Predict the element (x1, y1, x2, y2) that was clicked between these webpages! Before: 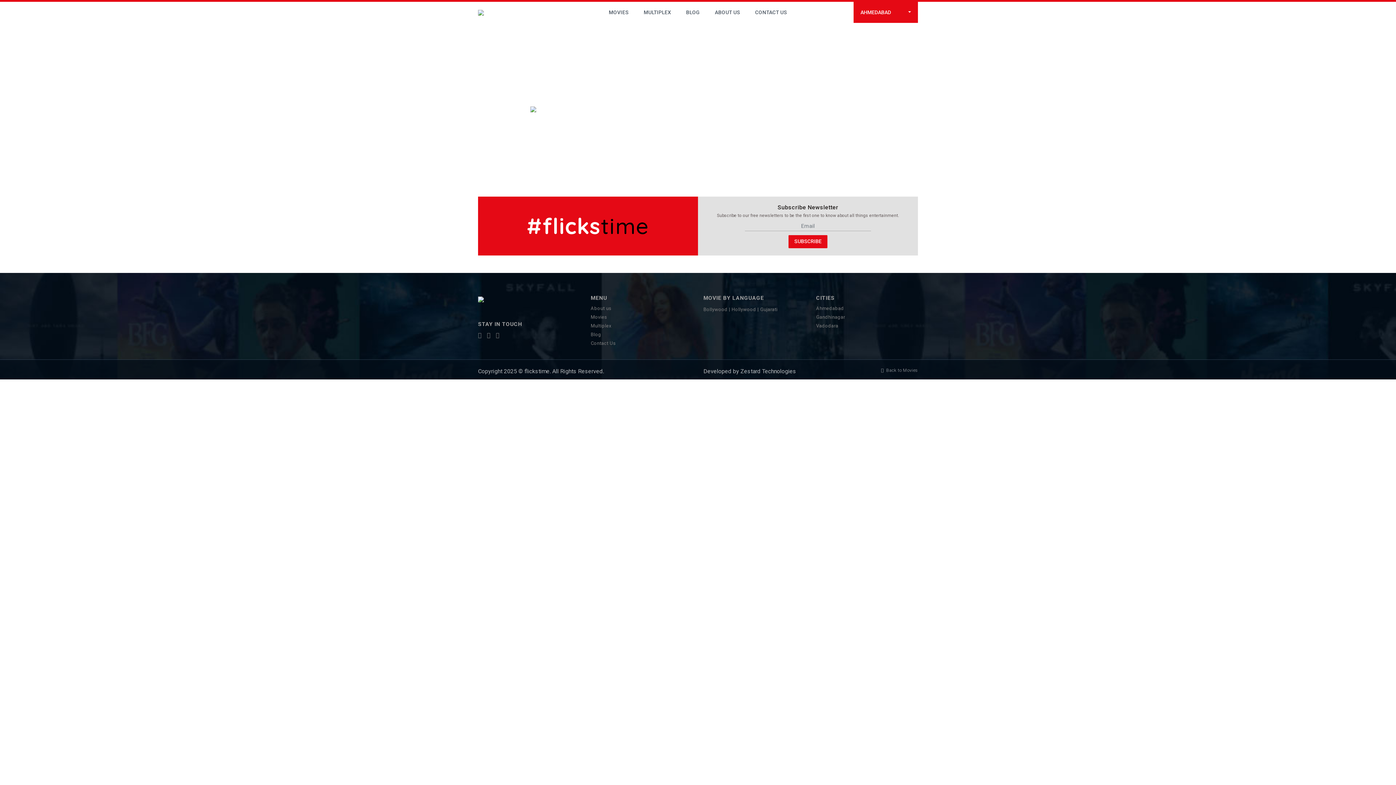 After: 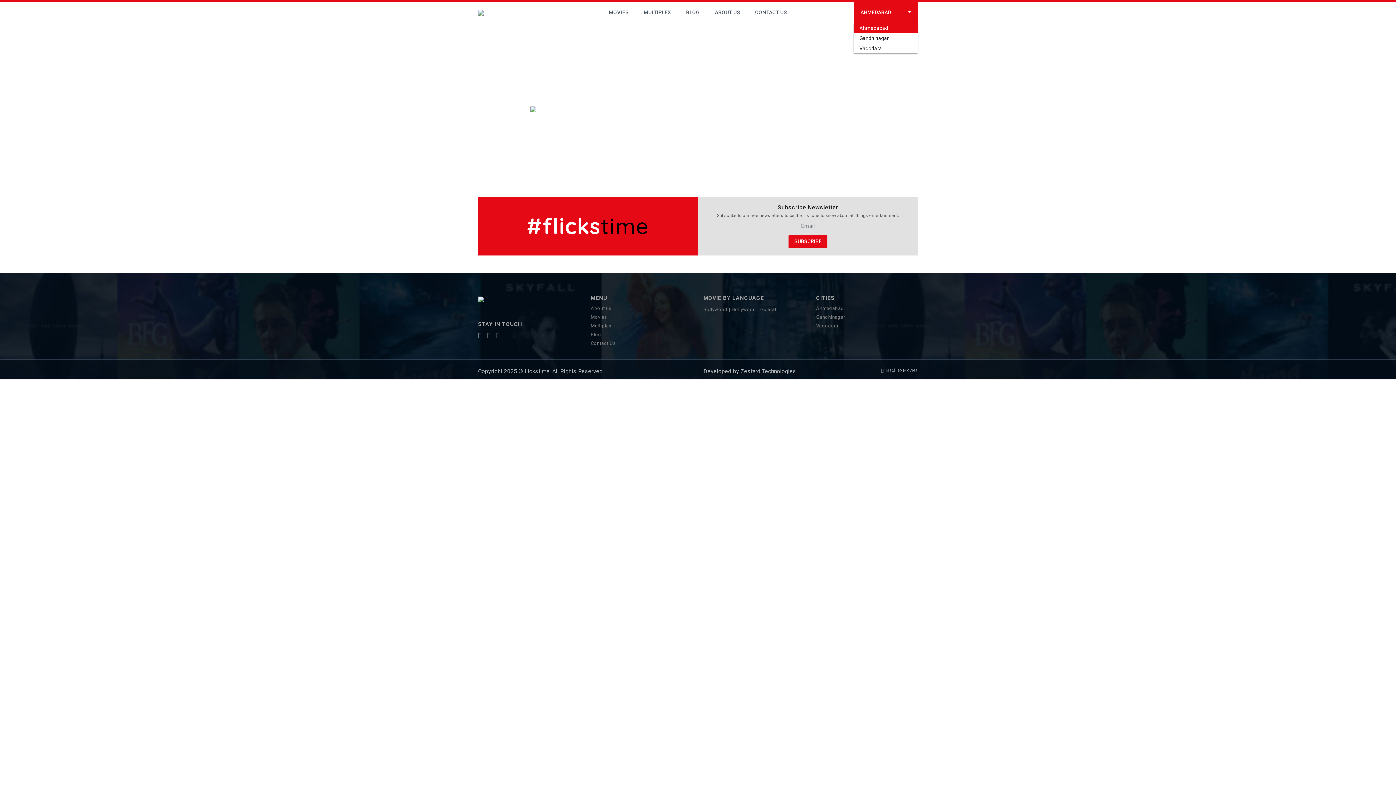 Action: label: AHMEDABAD bbox: (853, 1, 918, 22)